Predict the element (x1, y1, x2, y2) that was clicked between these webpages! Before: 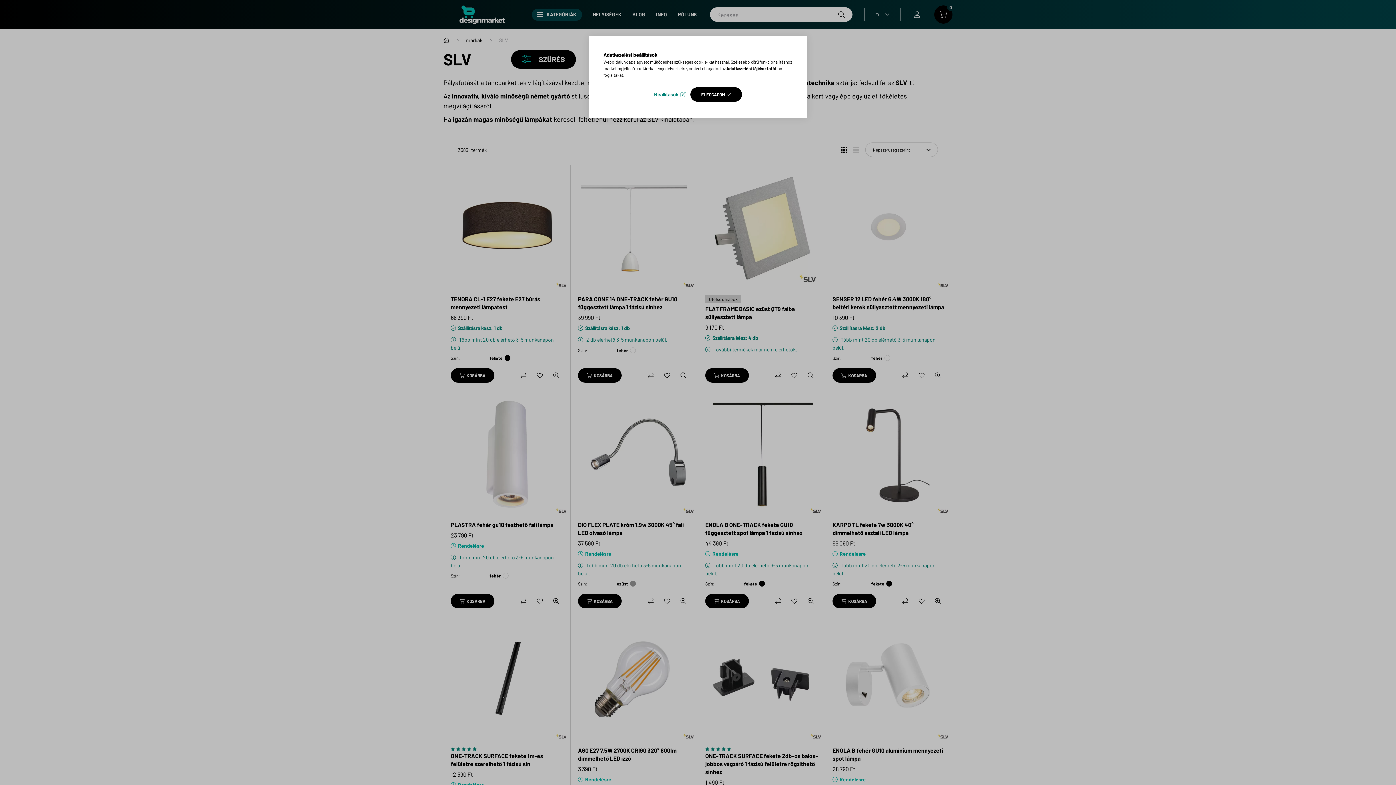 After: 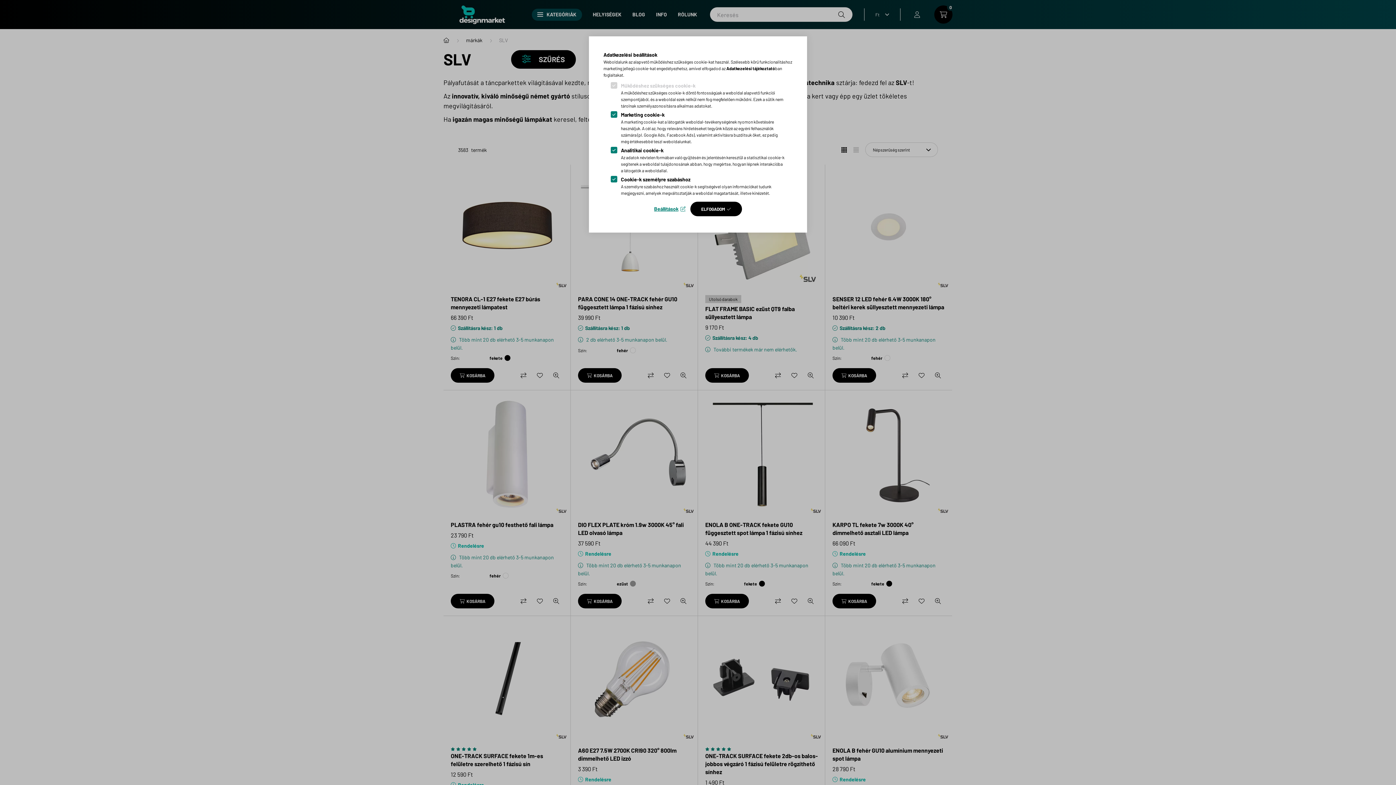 Action: bbox: (654, 89, 685, 99) label: Beállítások